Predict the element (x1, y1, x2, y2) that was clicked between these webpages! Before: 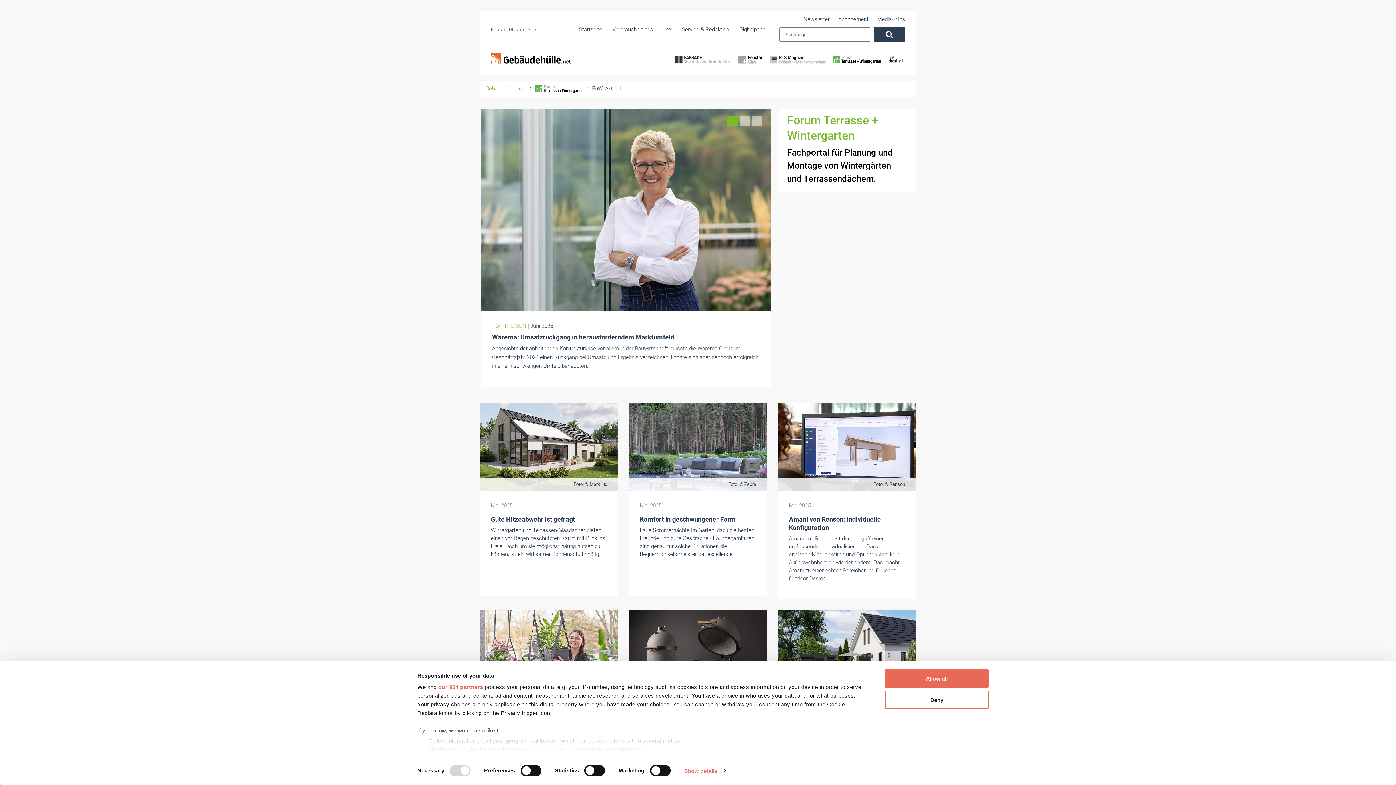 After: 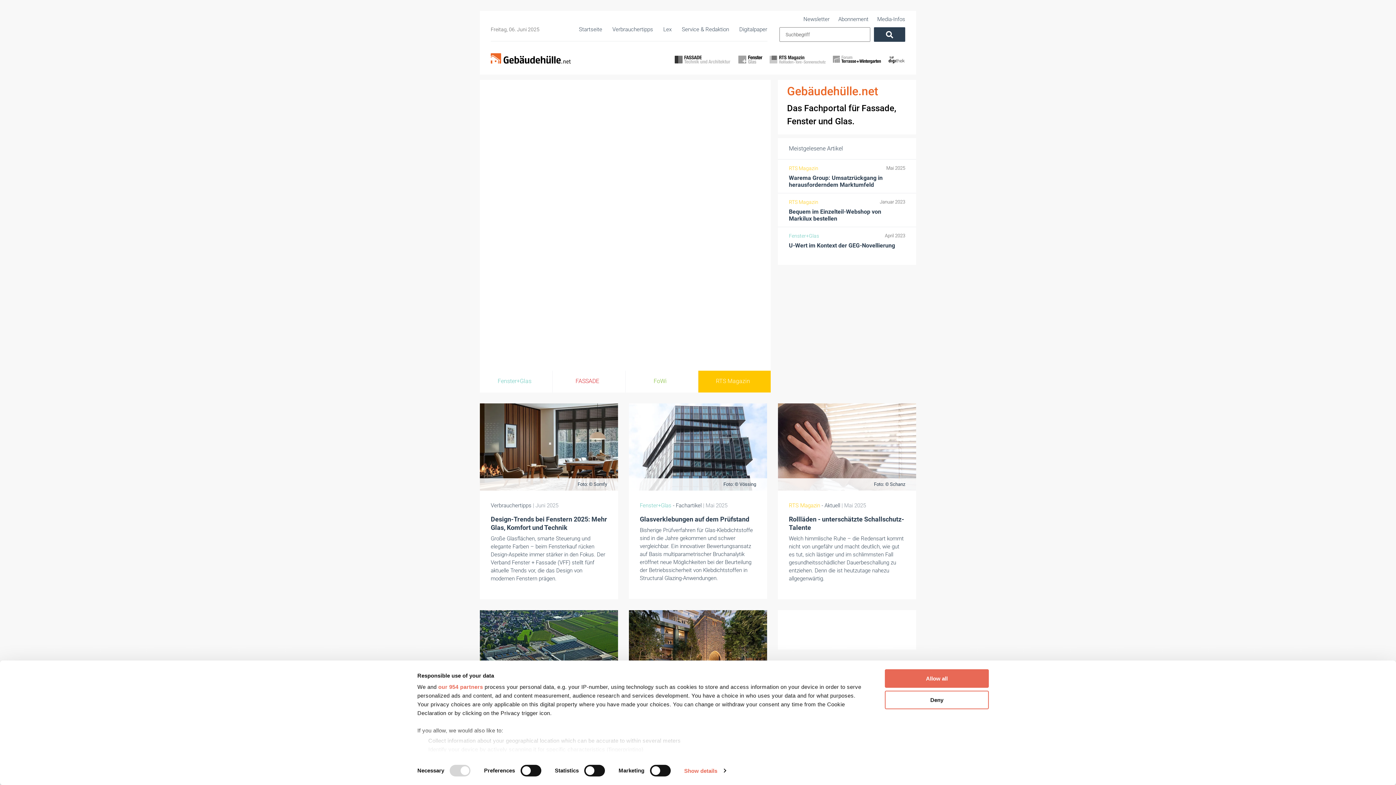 Action: bbox: (490, 53, 570, 65)